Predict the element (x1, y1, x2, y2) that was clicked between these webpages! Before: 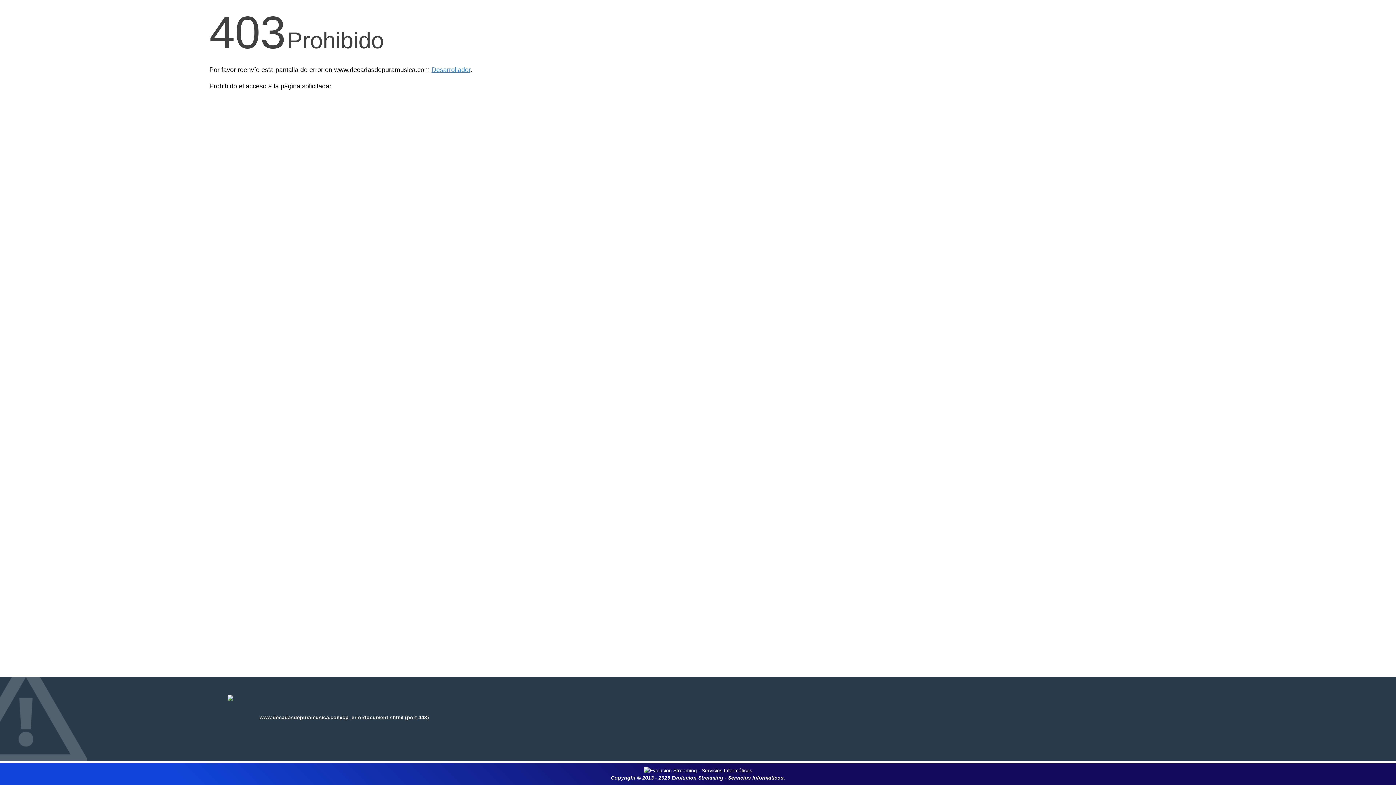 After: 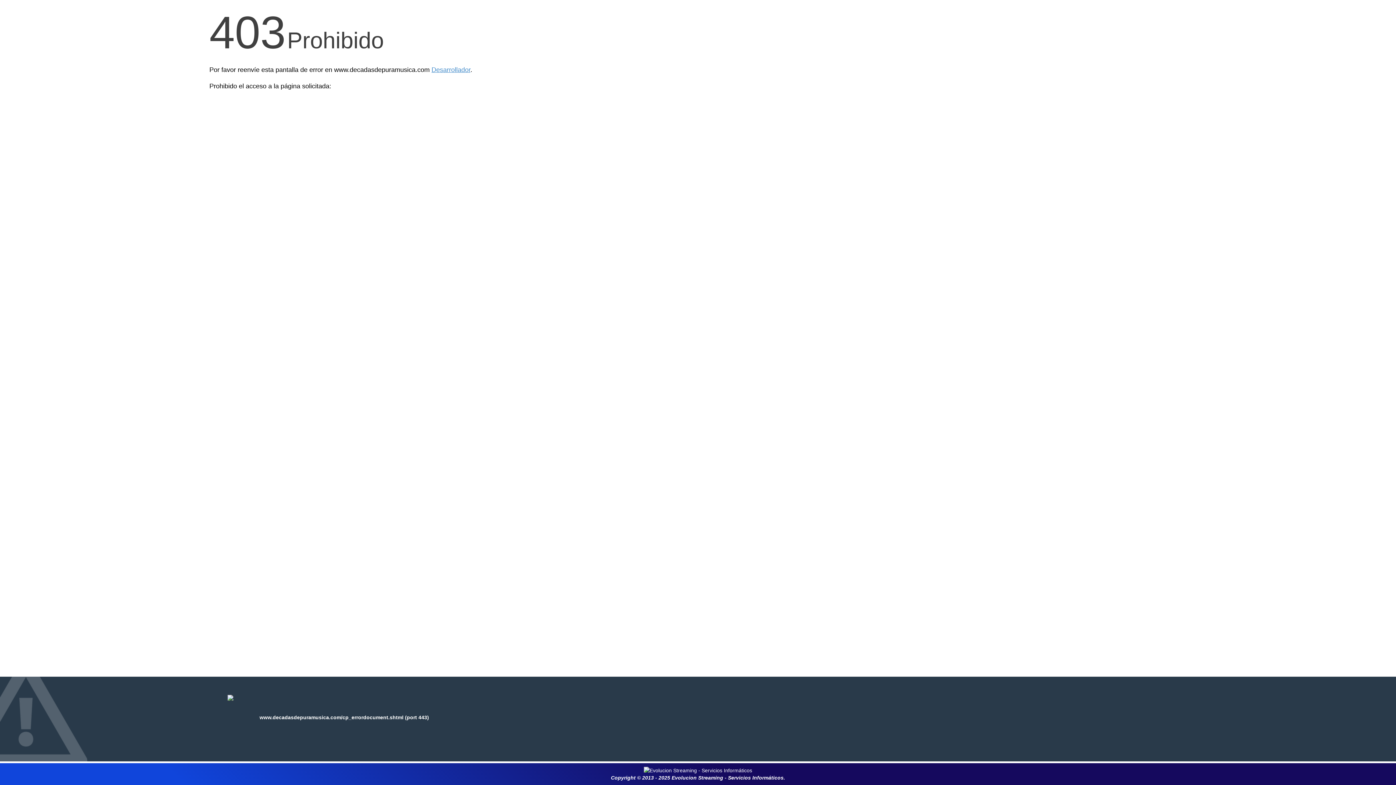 Action: bbox: (611, 775, 785, 781) label: Copyright © 2013 - 2025 Evolucion Streaming - Servicios Informáticos.